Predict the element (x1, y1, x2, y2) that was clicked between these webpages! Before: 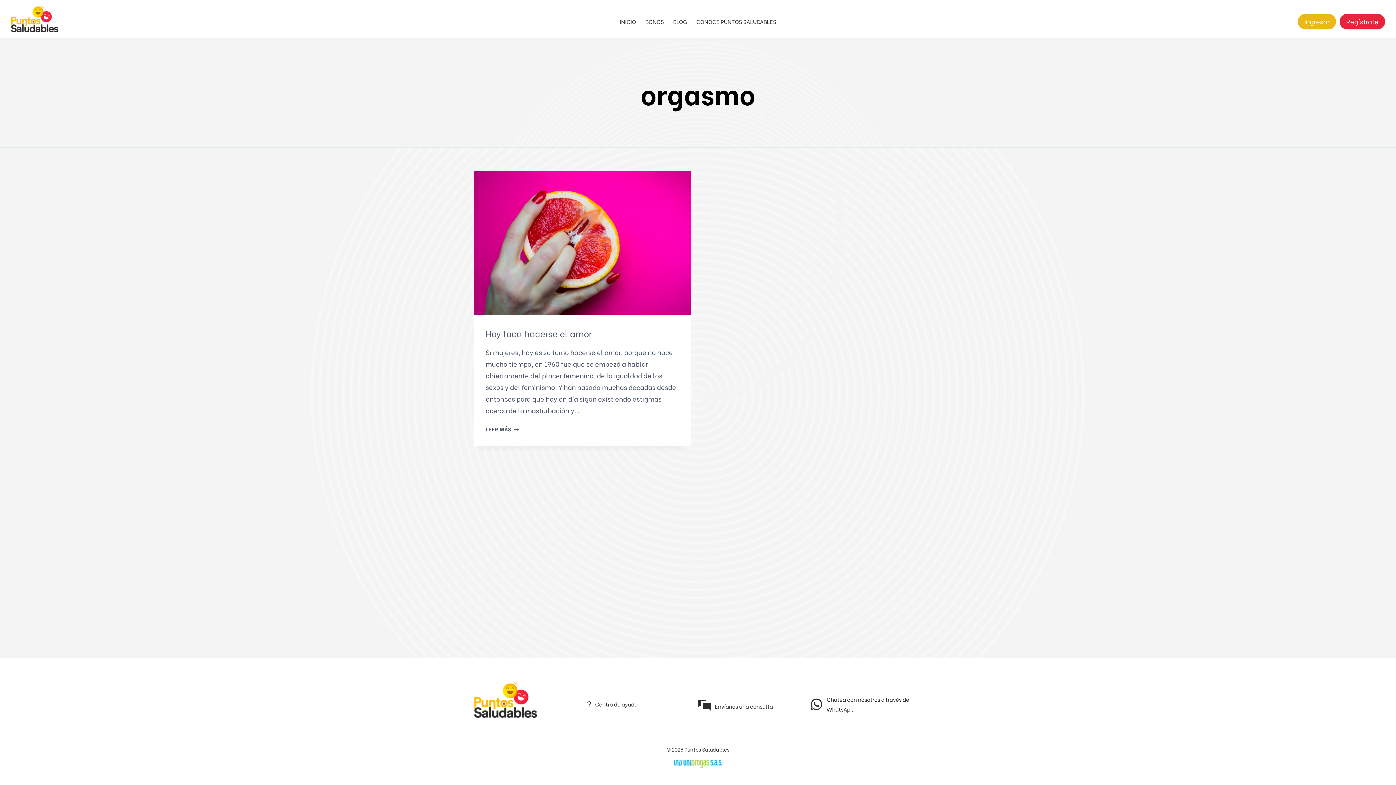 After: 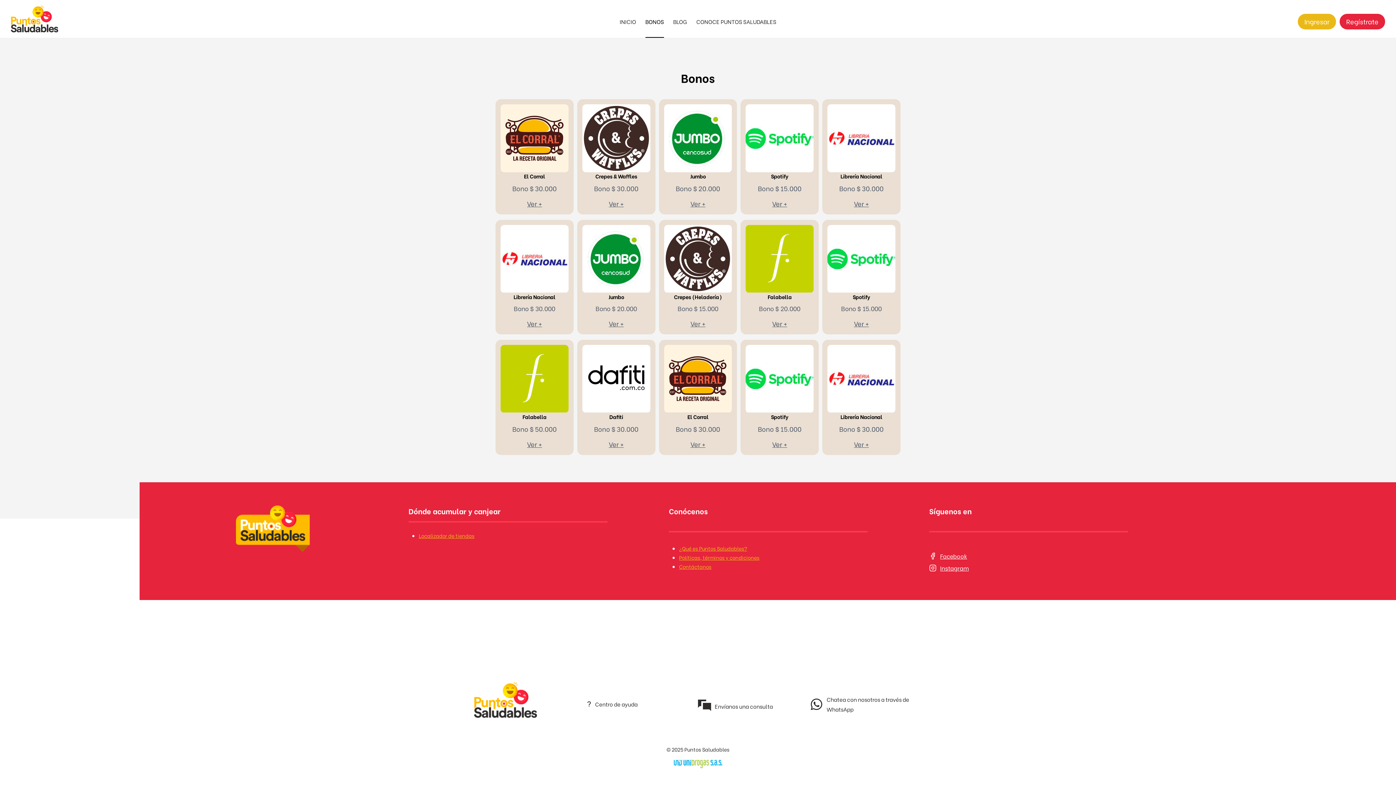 Action: label: BONOS bbox: (640, 5, 668, 37)